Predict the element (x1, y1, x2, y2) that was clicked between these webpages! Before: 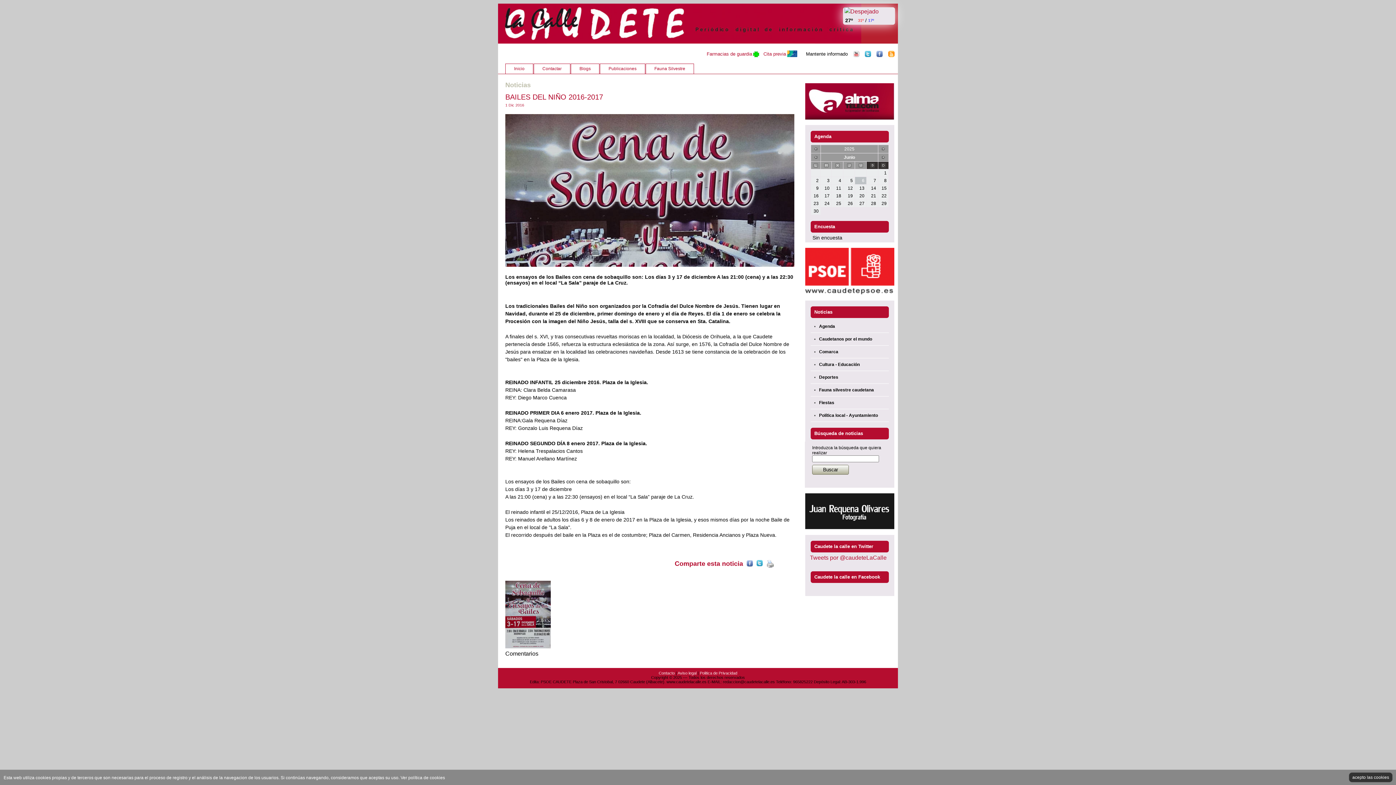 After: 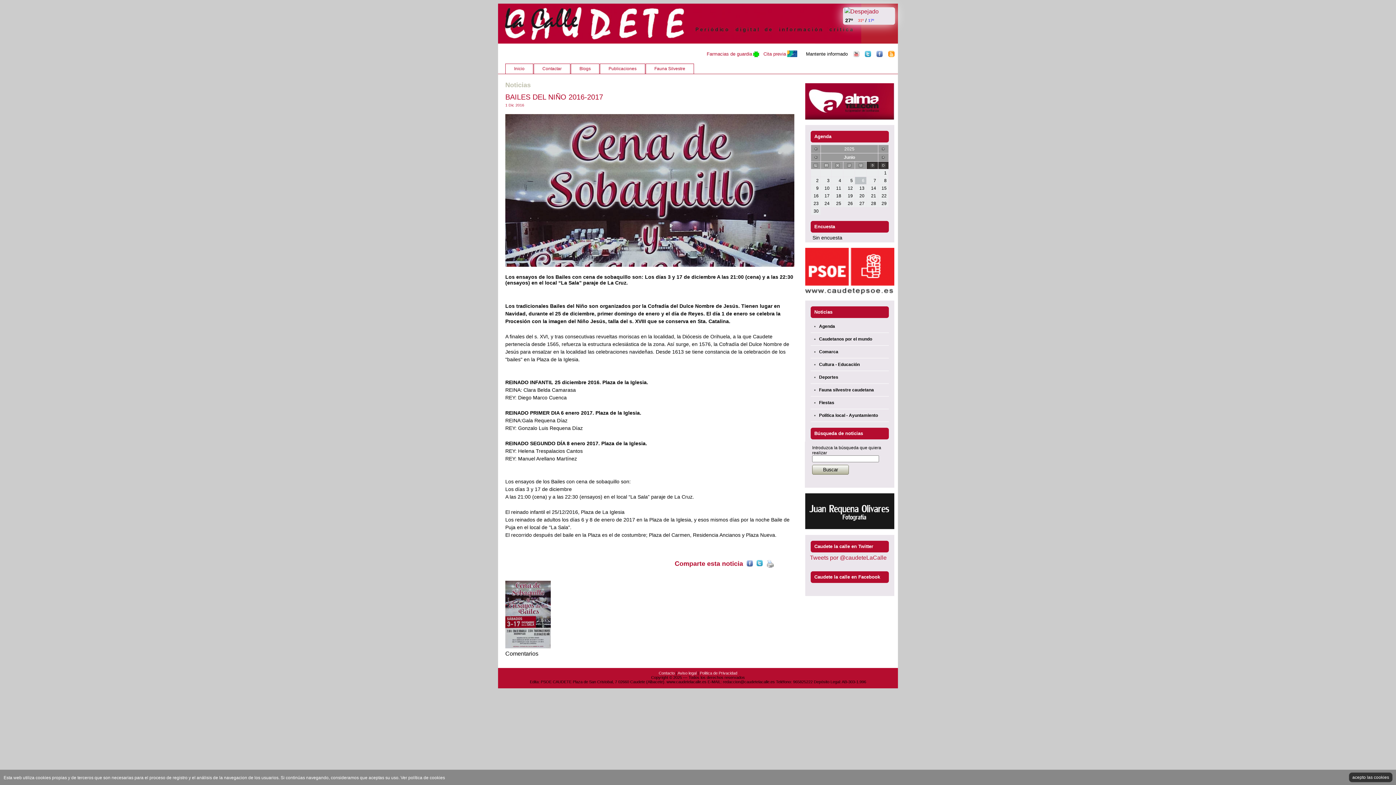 Action: label: Farmacias de guardia bbox: (704, 51, 759, 56)